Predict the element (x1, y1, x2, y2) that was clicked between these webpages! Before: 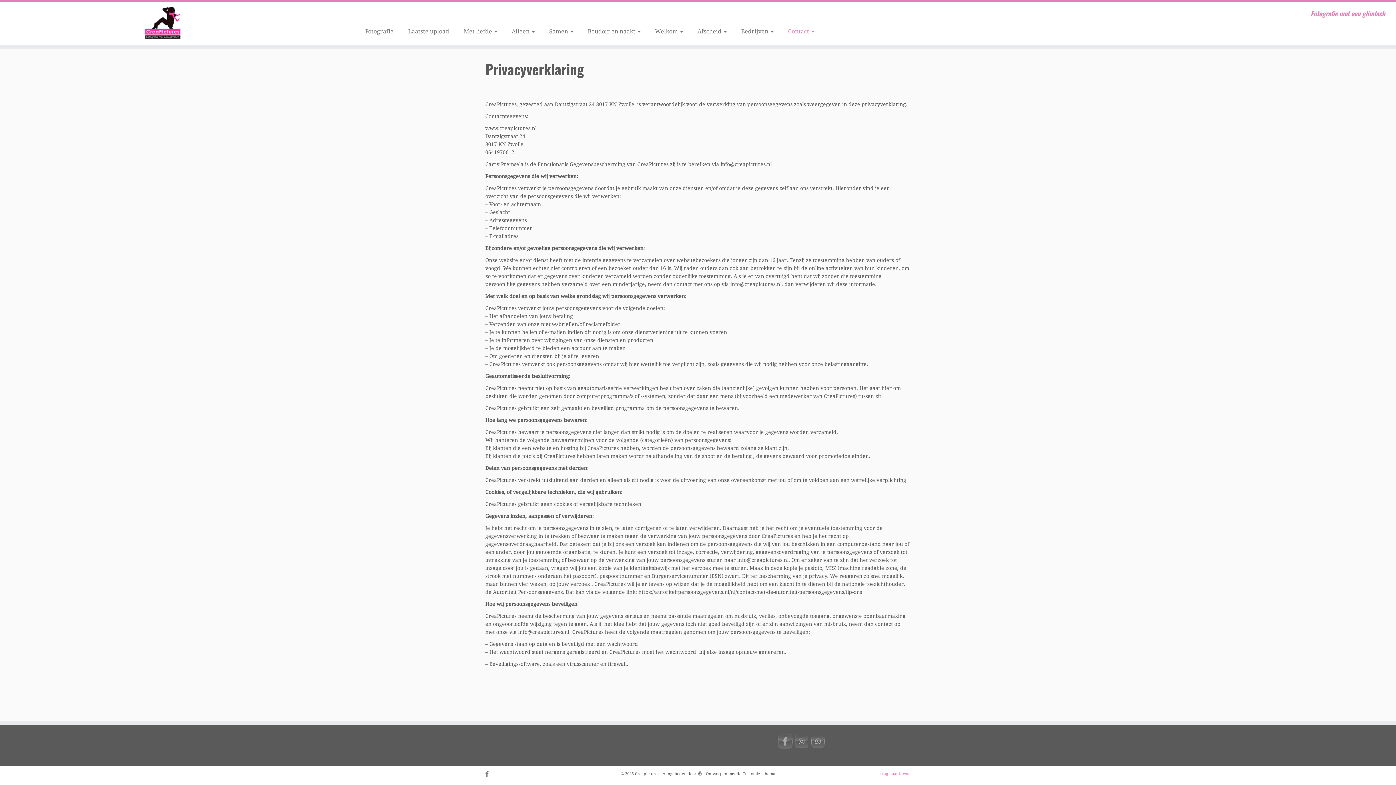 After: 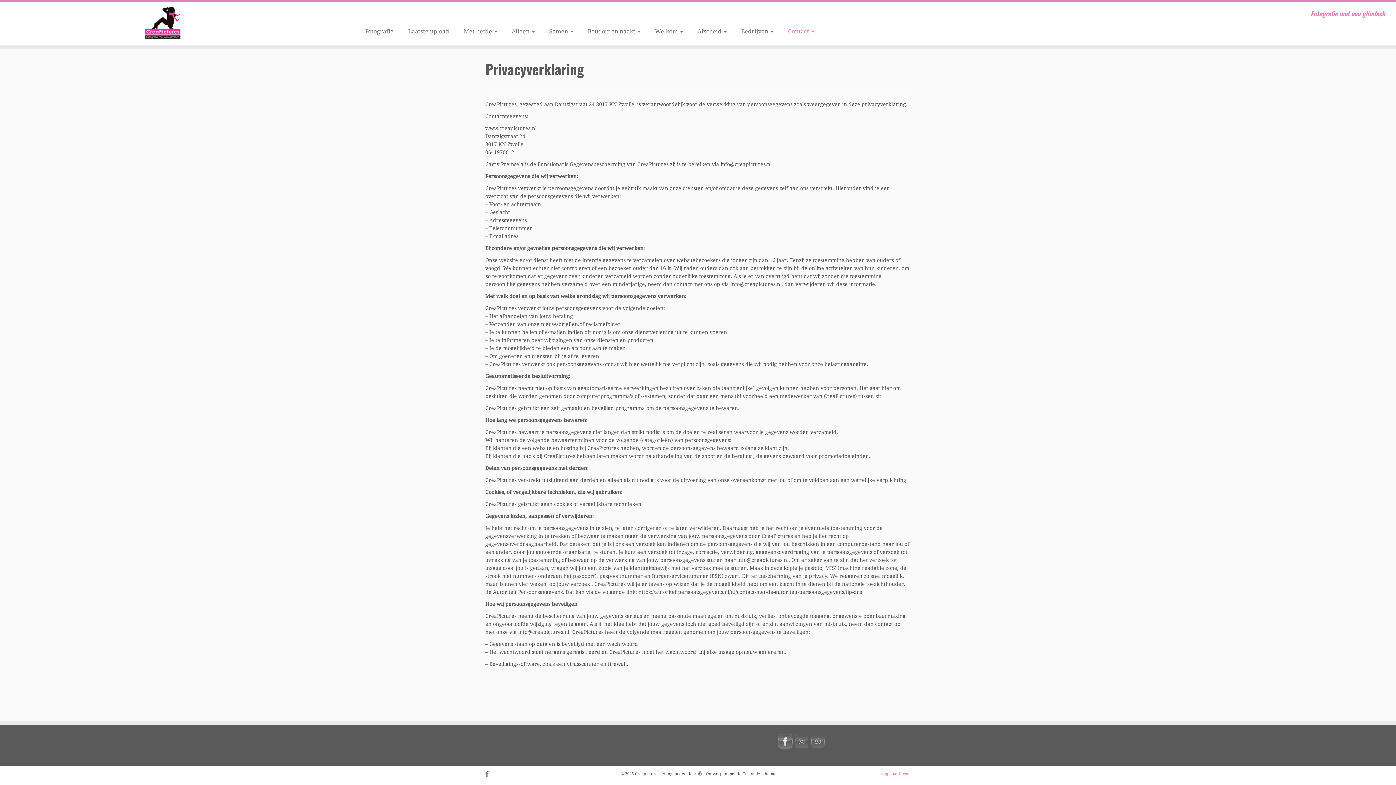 Action: bbox: (778, 734, 792, 749)